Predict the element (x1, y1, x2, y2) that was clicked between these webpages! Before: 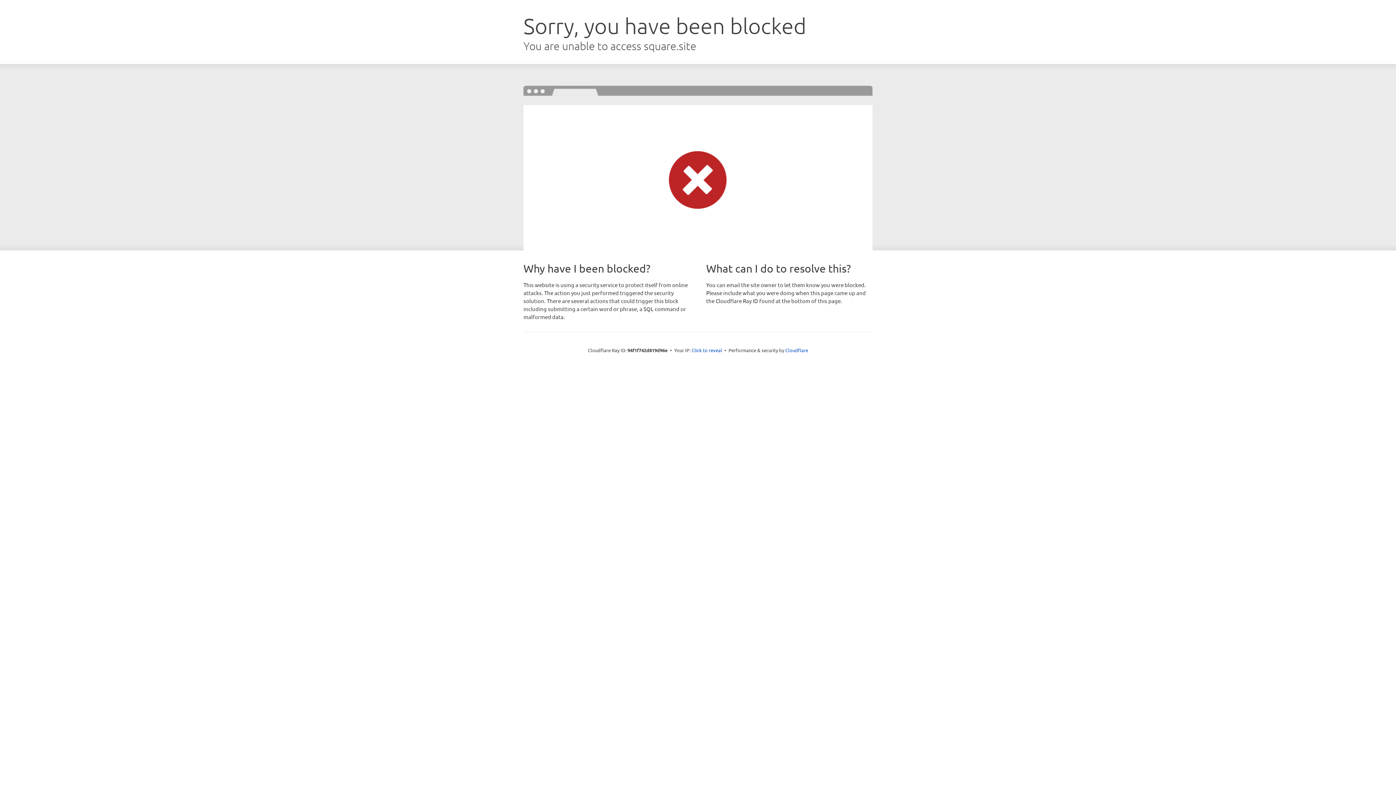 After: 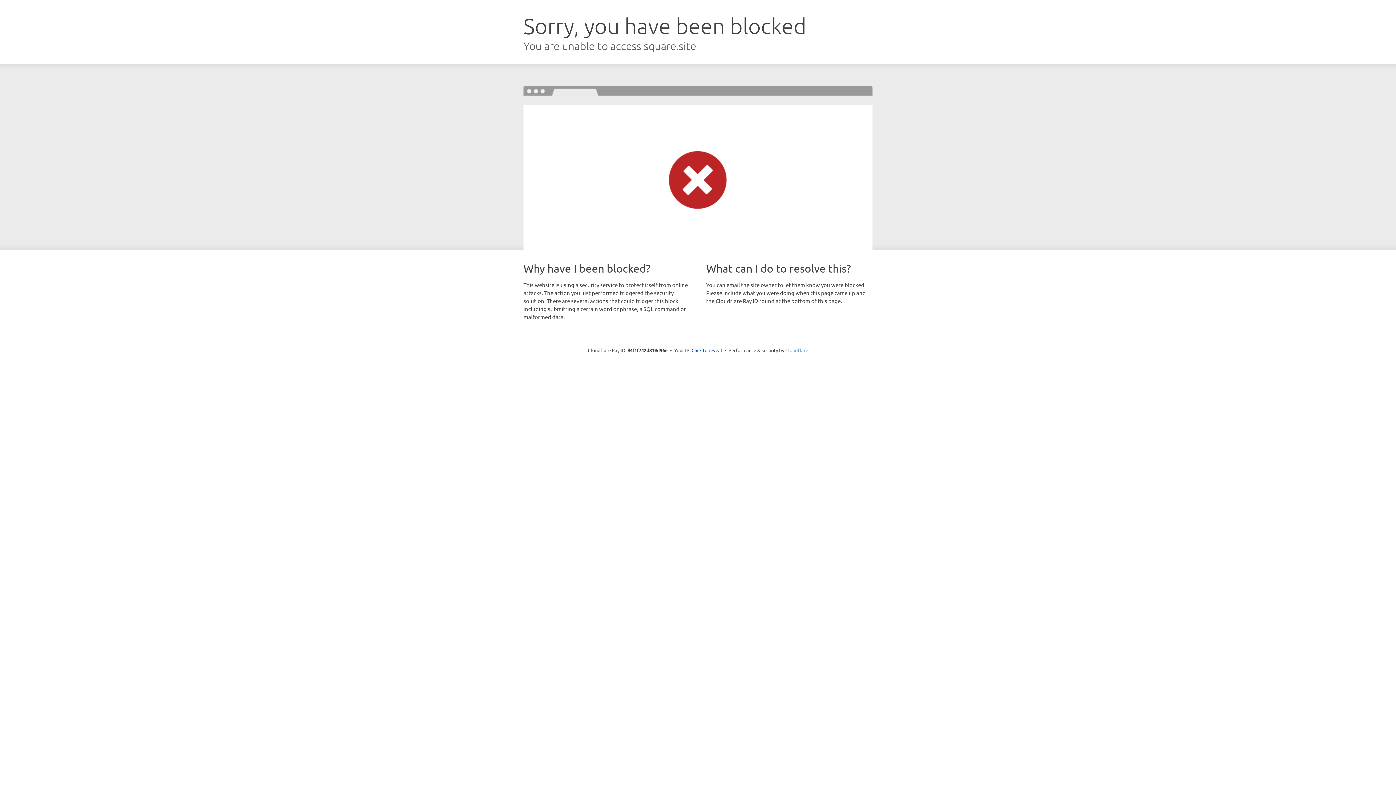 Action: bbox: (785, 347, 808, 353) label: Cloudflare